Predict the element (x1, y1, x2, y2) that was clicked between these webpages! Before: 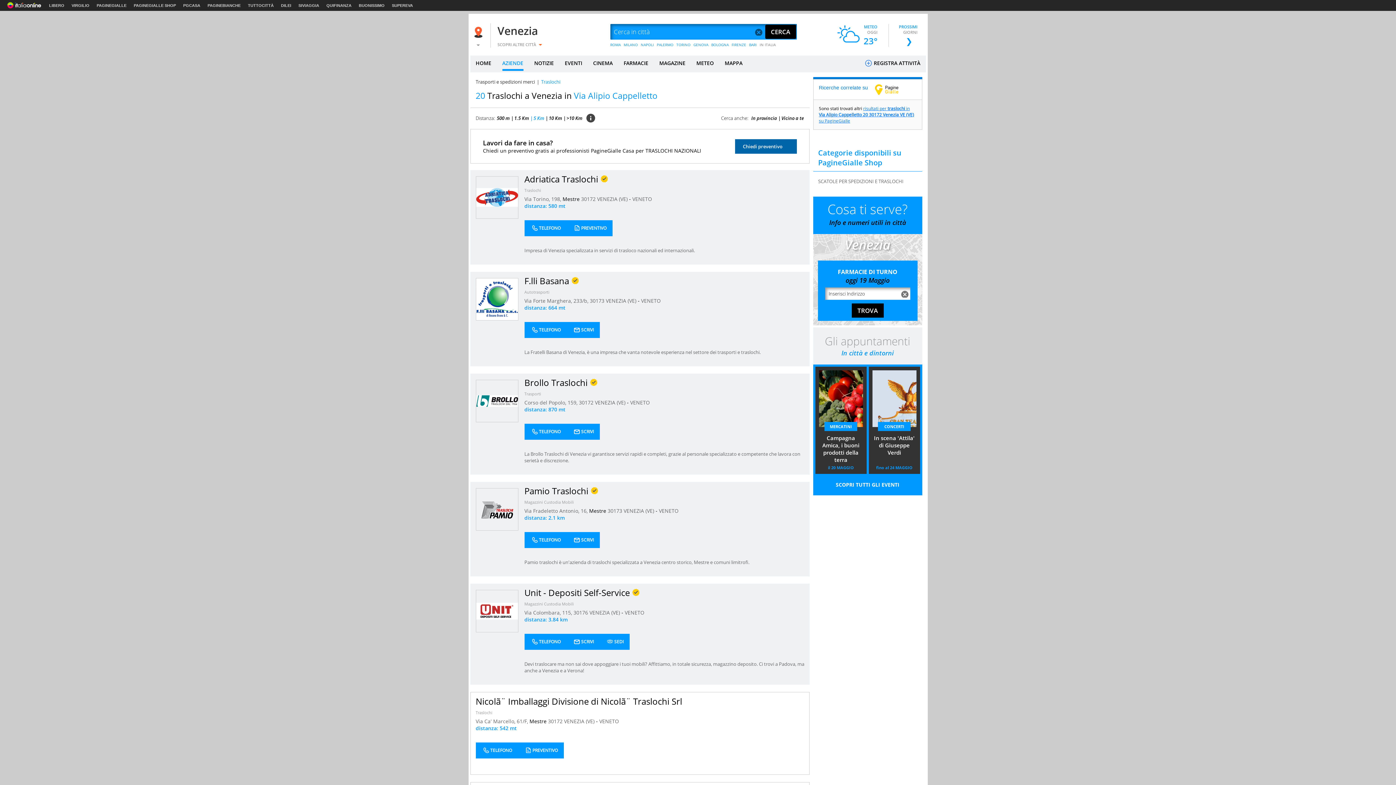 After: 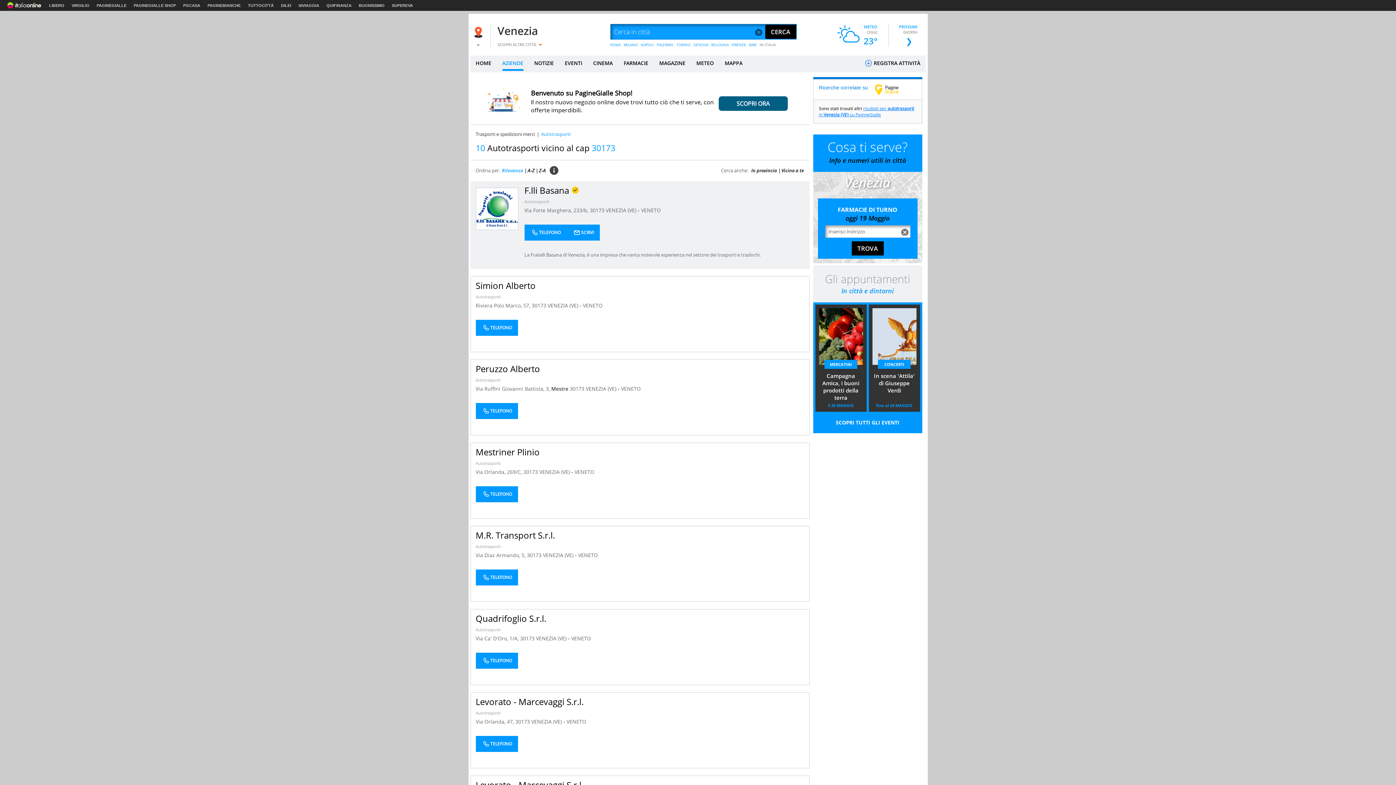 Action: label: 30173 bbox: (590, 297, 604, 304)